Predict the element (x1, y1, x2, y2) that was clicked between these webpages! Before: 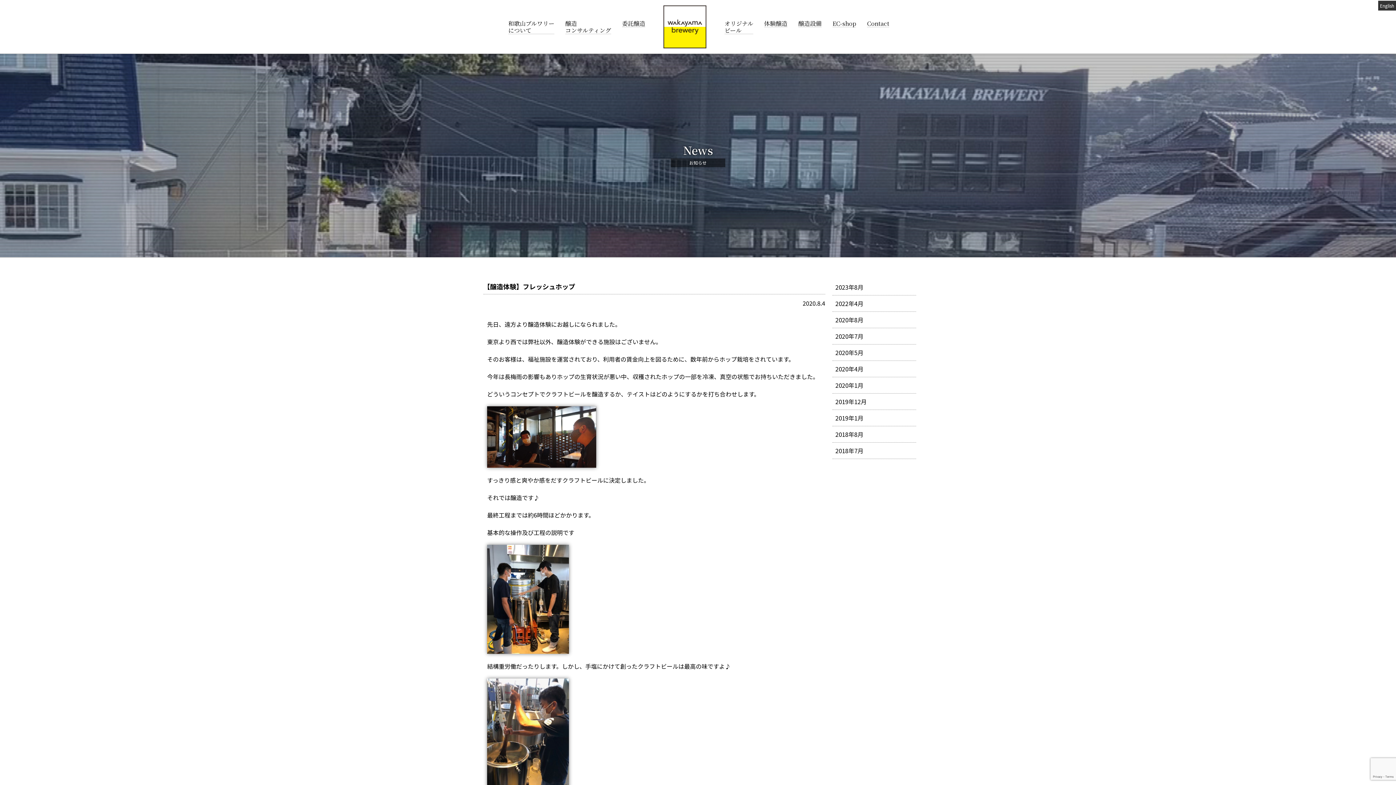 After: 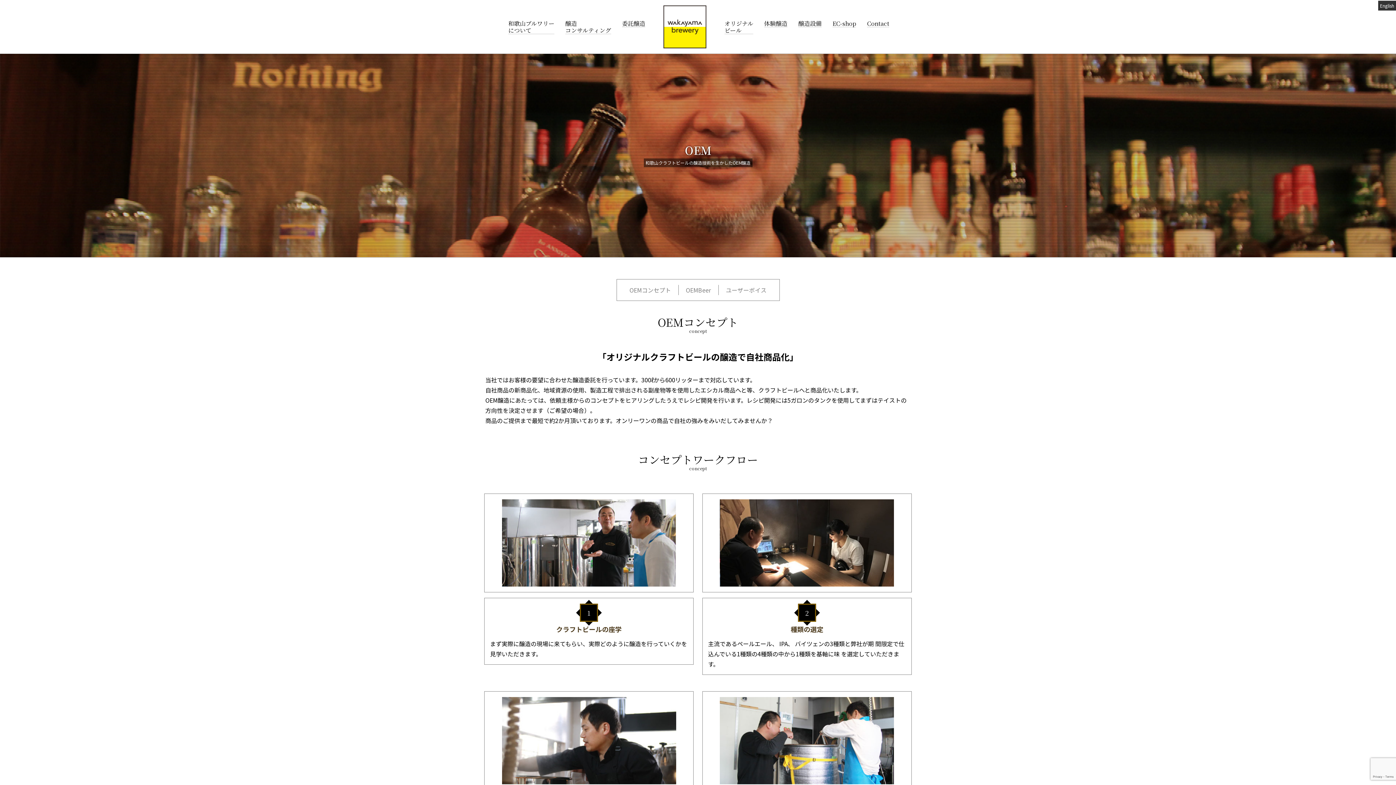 Action: label: 委託醸造 bbox: (622, 19, 645, 27)